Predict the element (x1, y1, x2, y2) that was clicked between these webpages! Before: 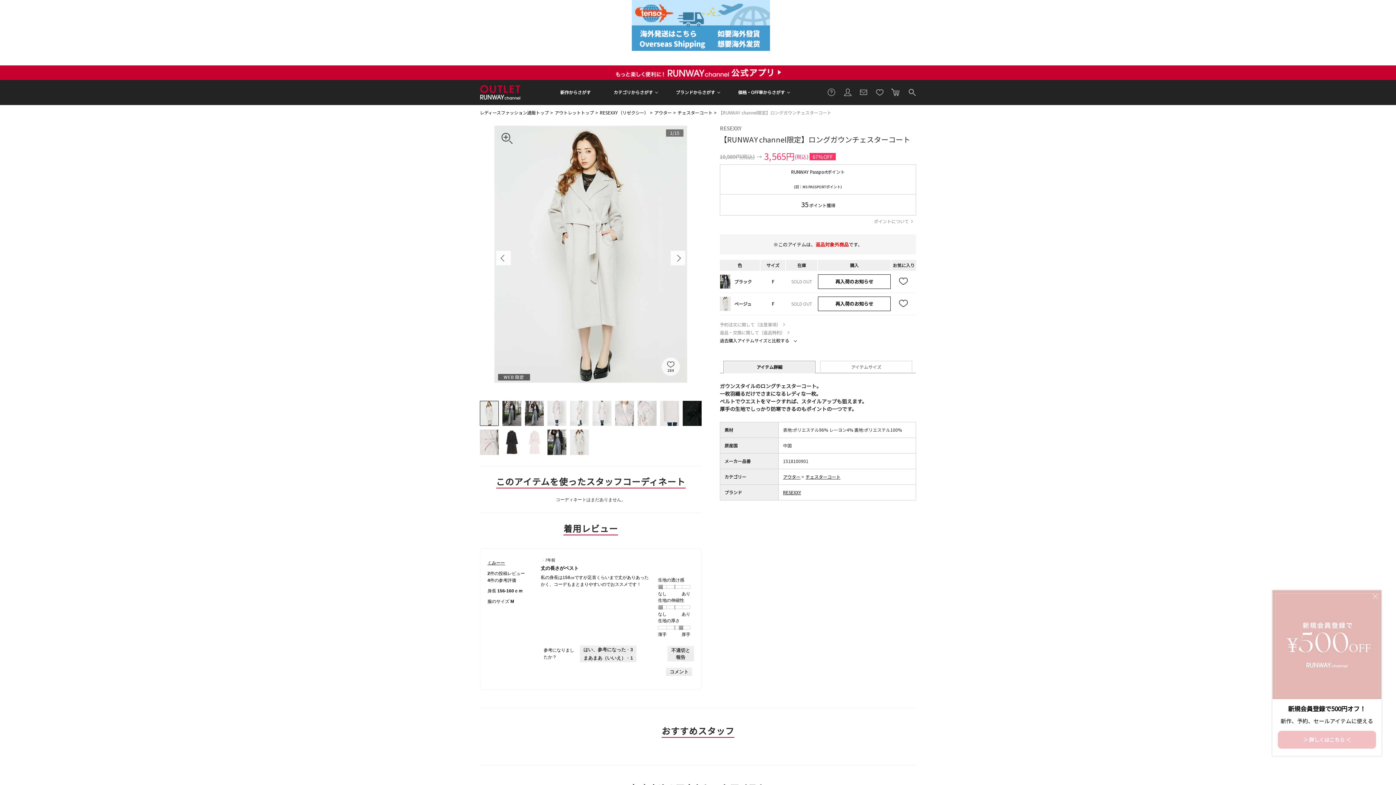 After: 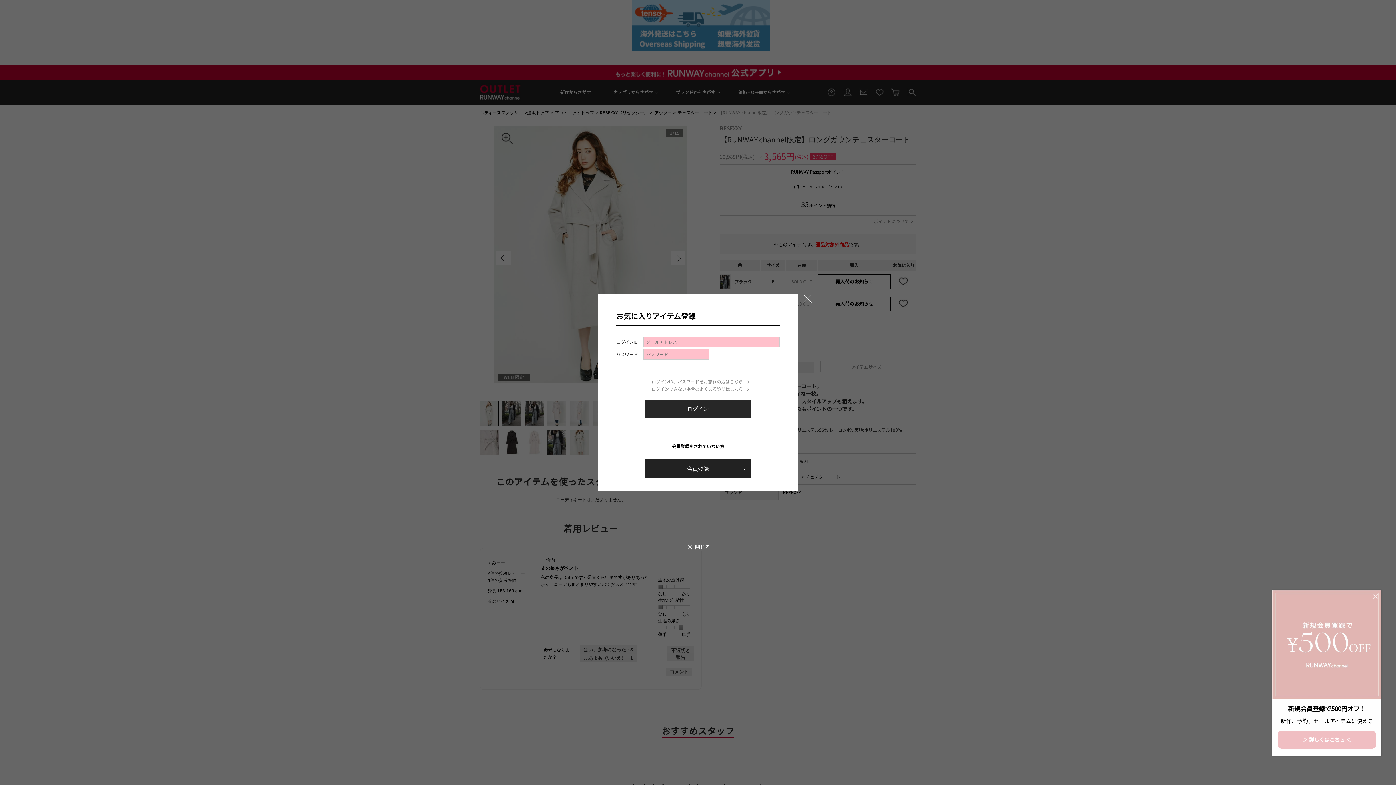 Action: label: 284 bbox: (661, 357, 680, 376)